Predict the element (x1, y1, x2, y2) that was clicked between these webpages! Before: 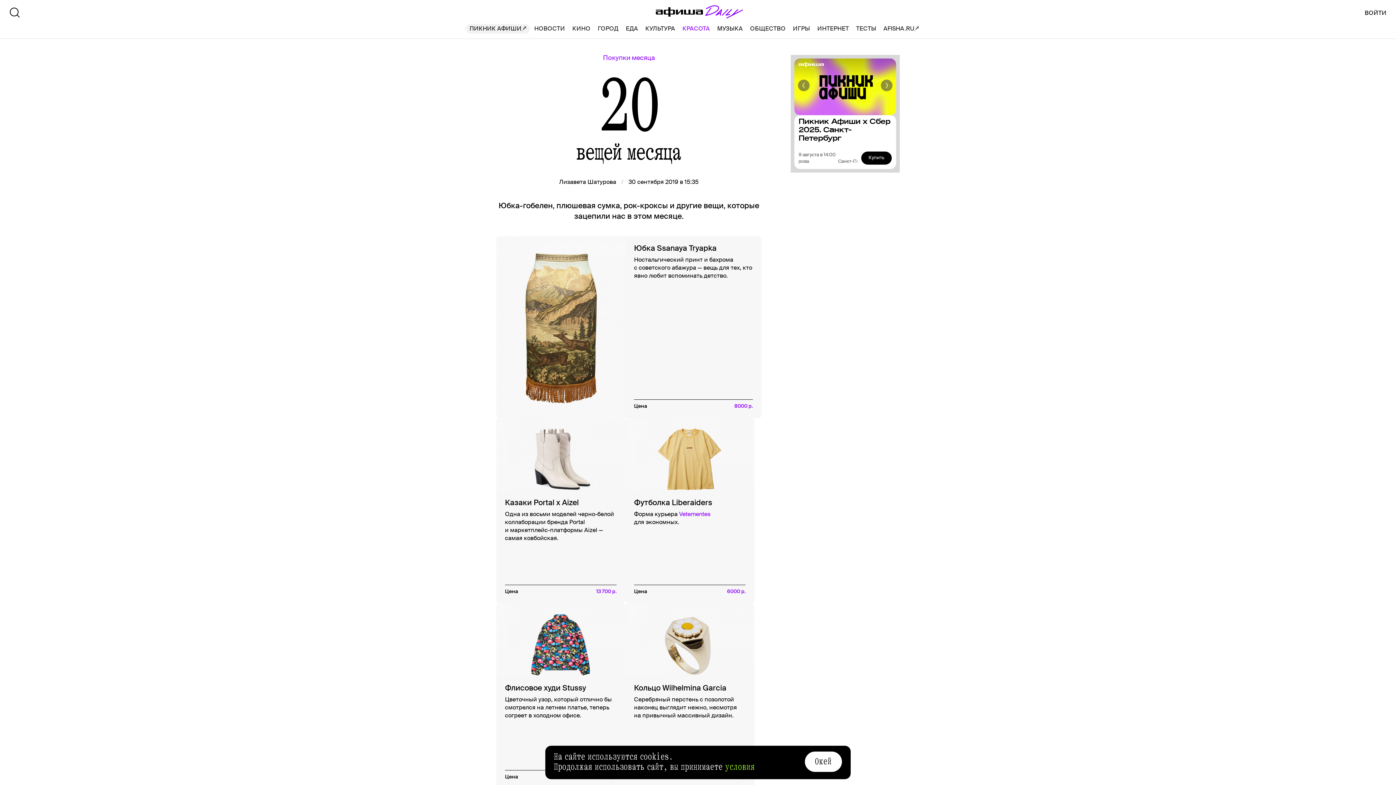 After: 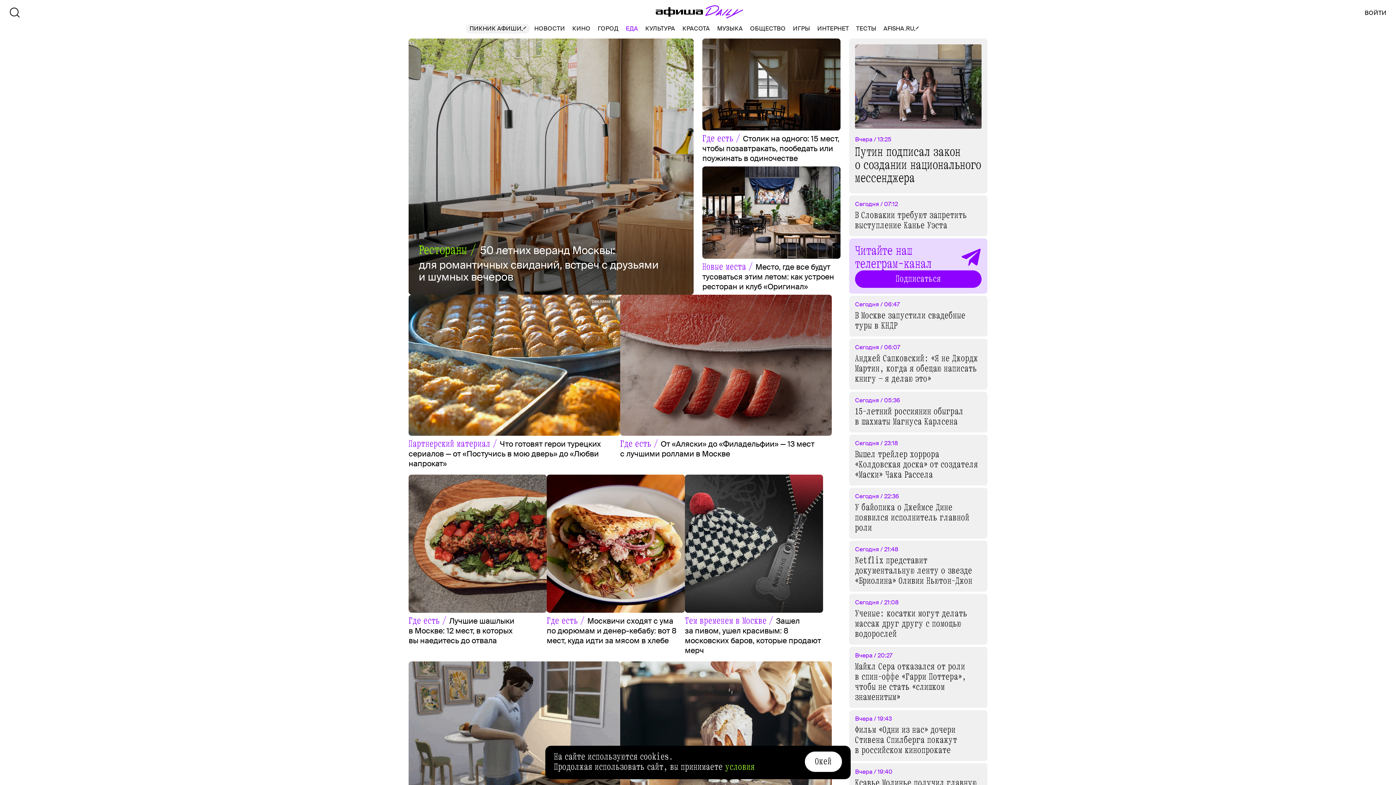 Action: bbox: (625, 24, 638, 33) label: ЕДА